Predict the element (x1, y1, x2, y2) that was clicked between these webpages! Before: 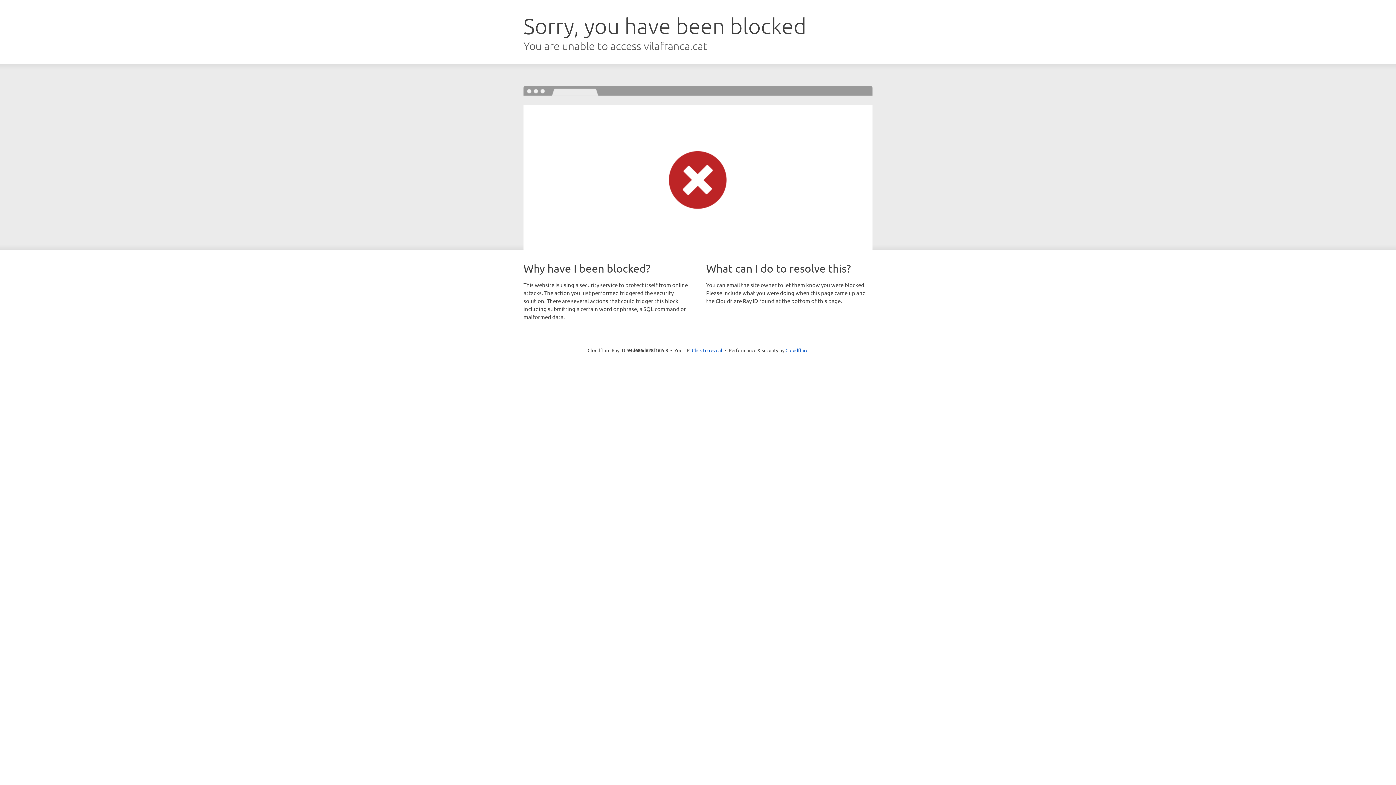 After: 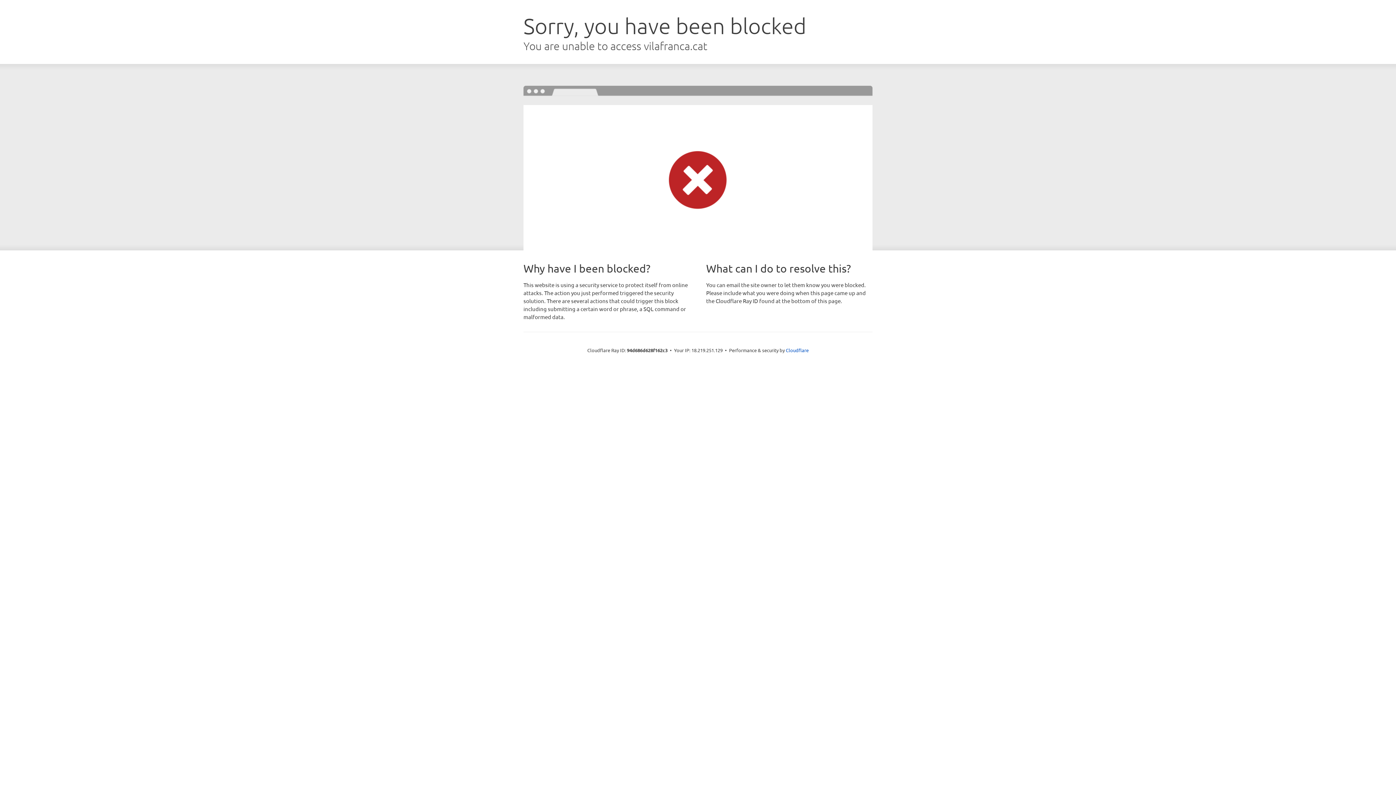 Action: bbox: (692, 346, 722, 353) label: Click to reveal